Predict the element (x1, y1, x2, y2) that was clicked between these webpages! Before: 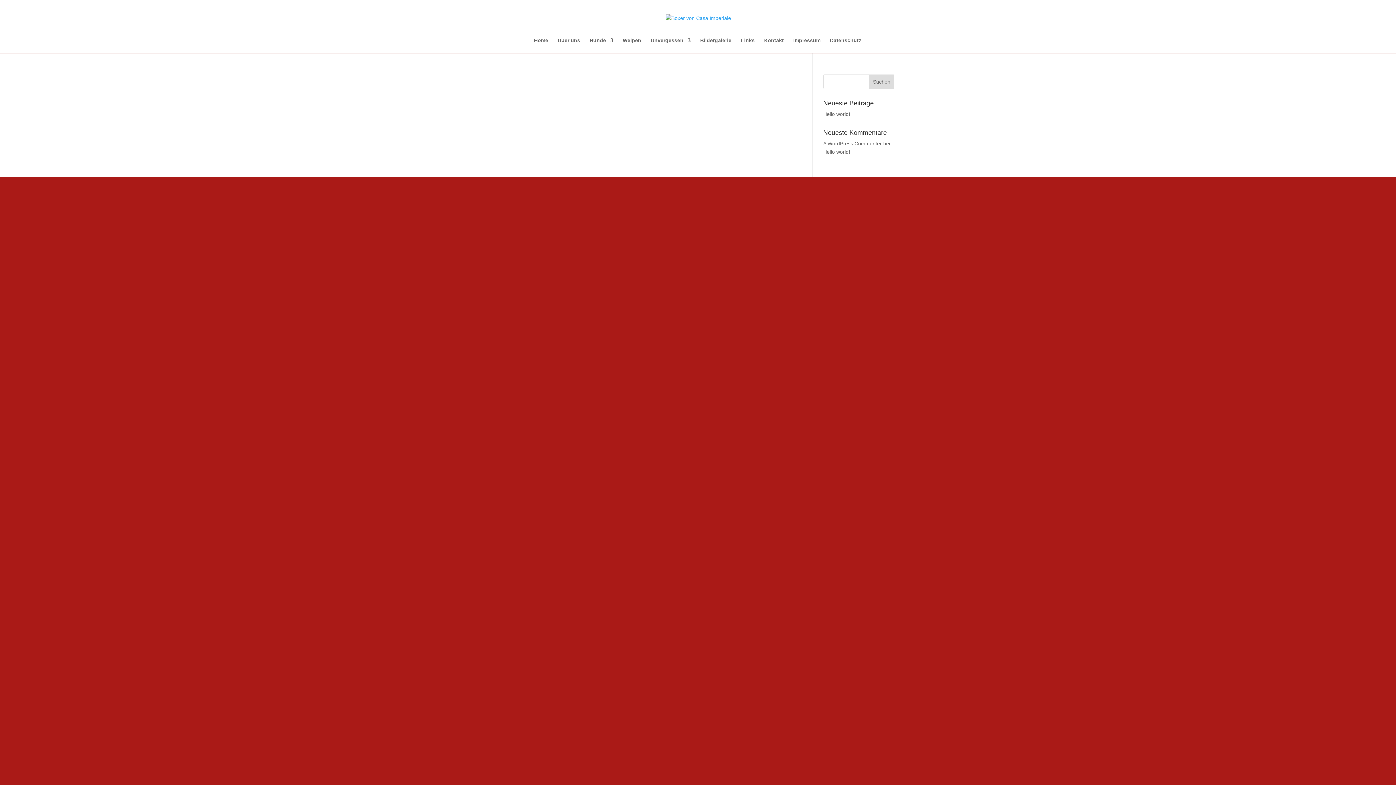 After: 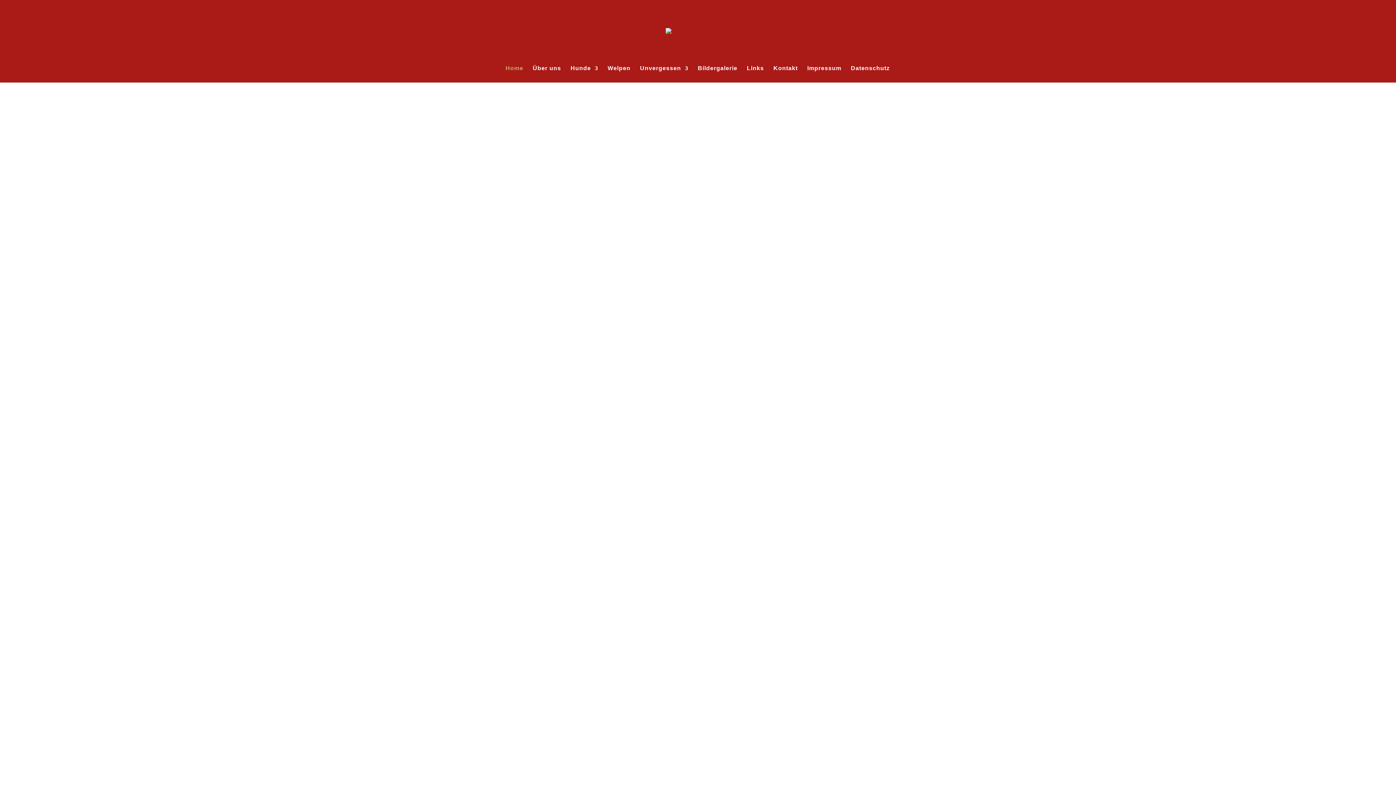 Action: label: Home bbox: (534, 37, 548, 53)